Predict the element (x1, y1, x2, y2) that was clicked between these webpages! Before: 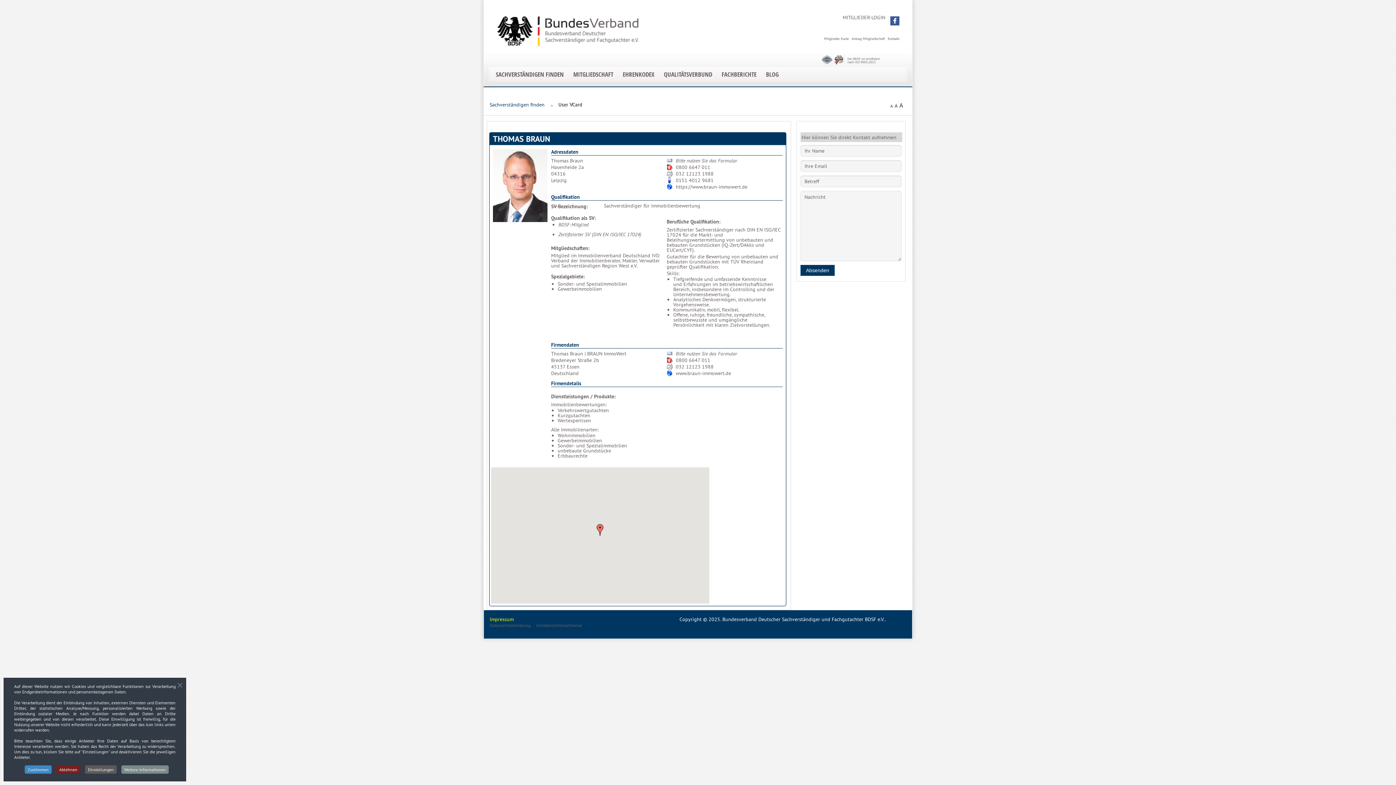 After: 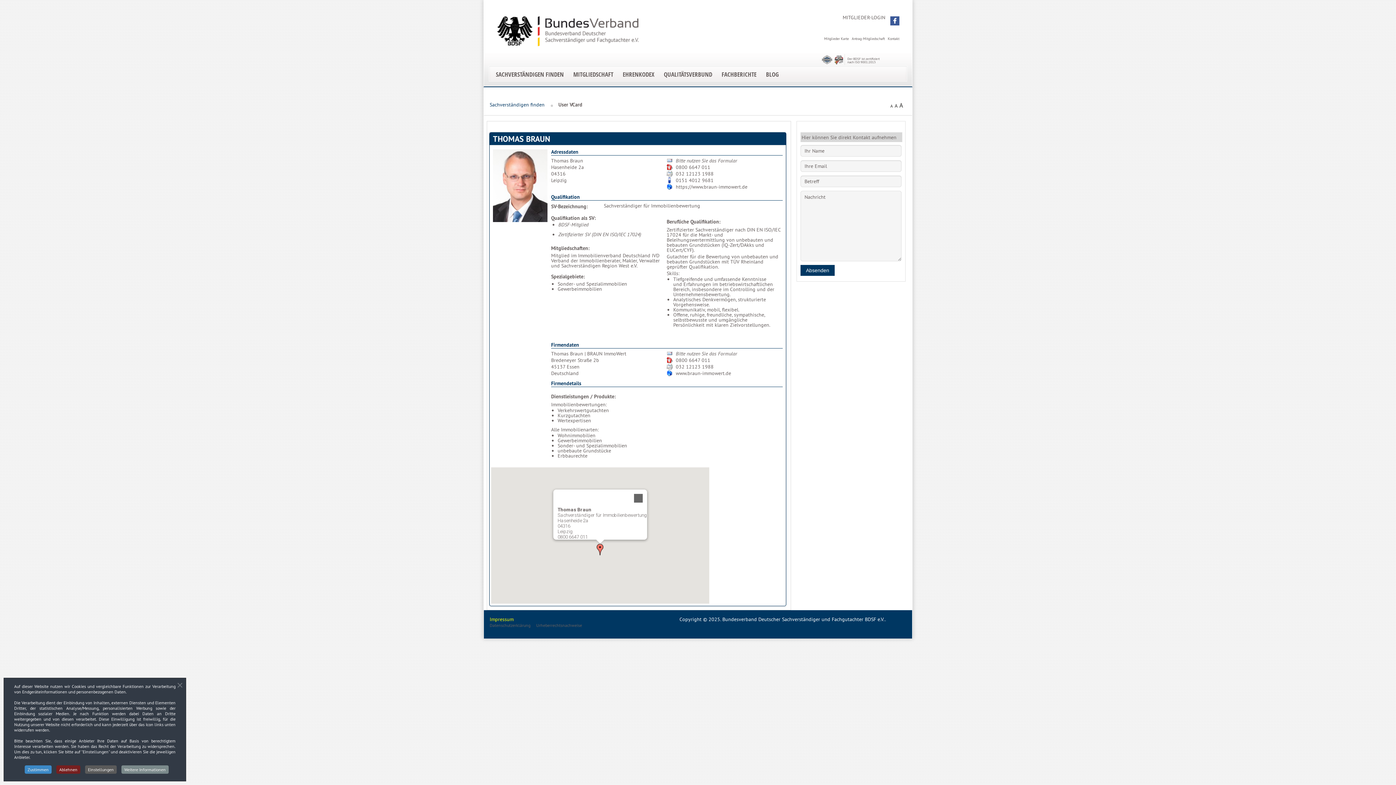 Action: bbox: (594, 524, 606, 535)